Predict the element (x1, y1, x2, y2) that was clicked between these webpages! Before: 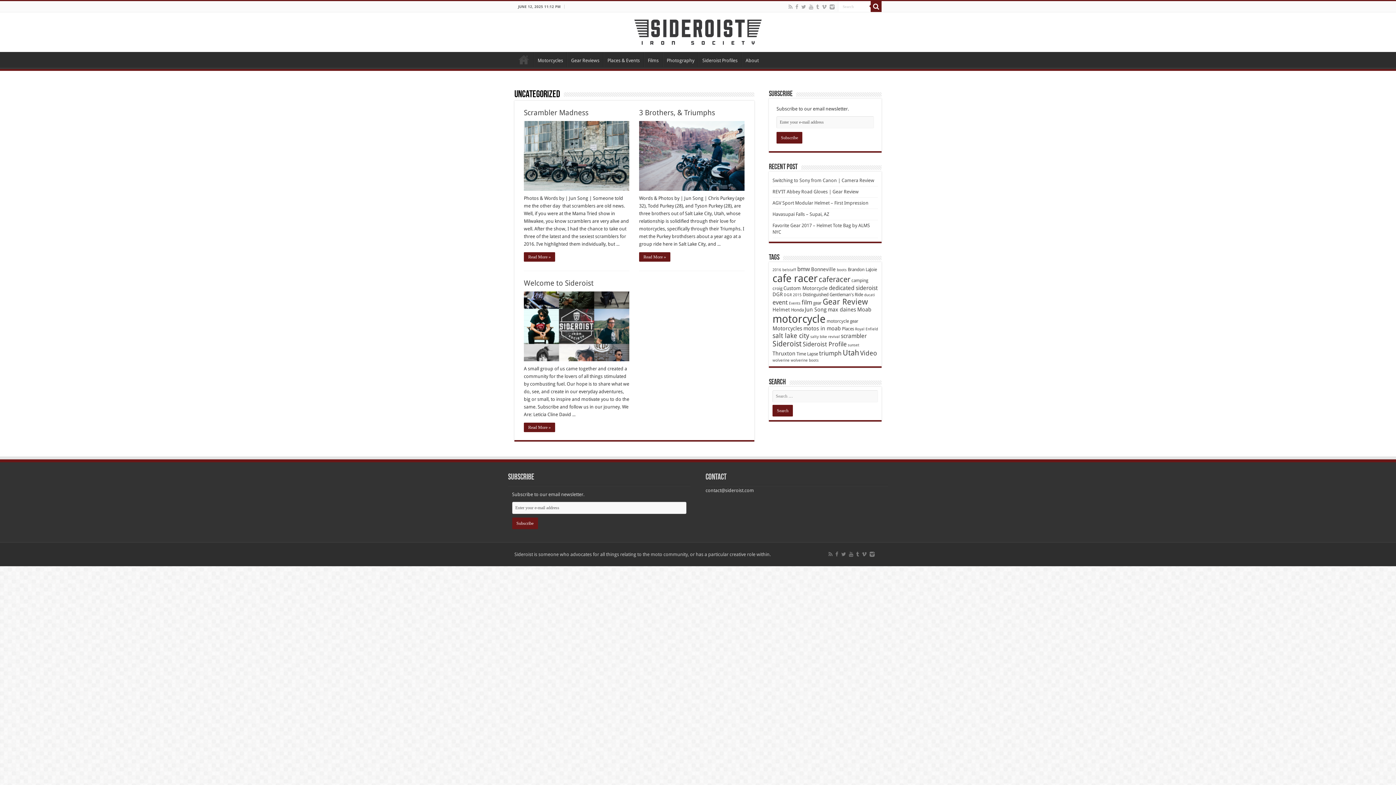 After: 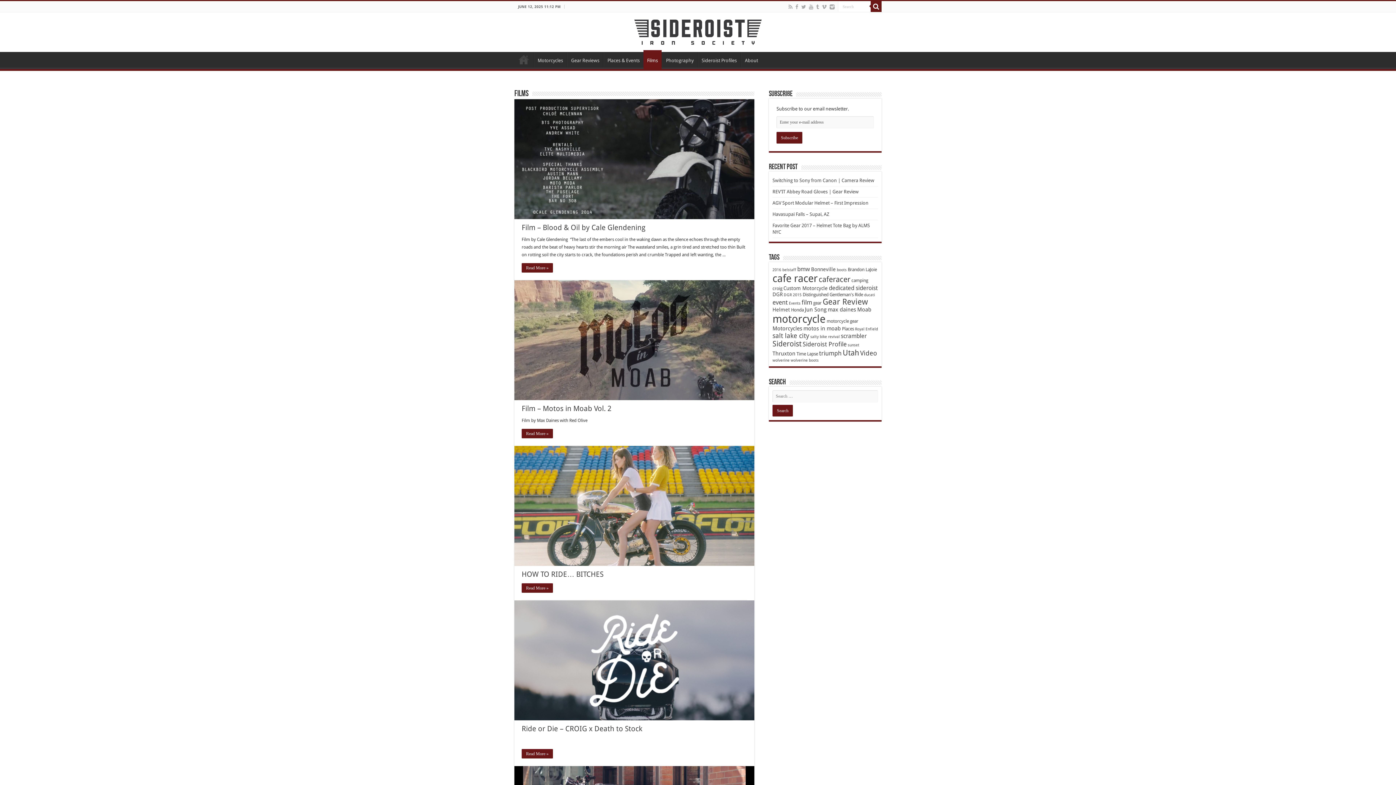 Action: label: Films bbox: (644, 51, 662, 67)